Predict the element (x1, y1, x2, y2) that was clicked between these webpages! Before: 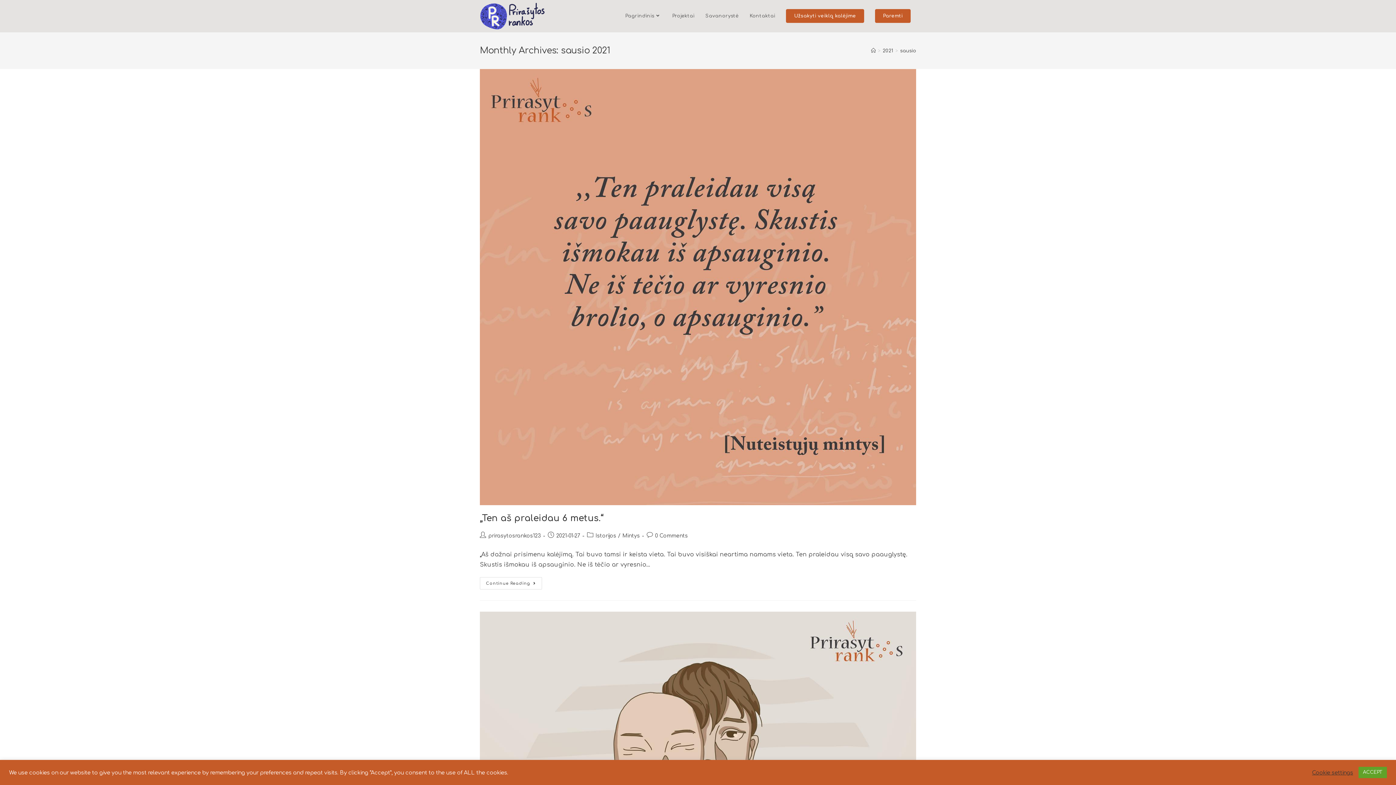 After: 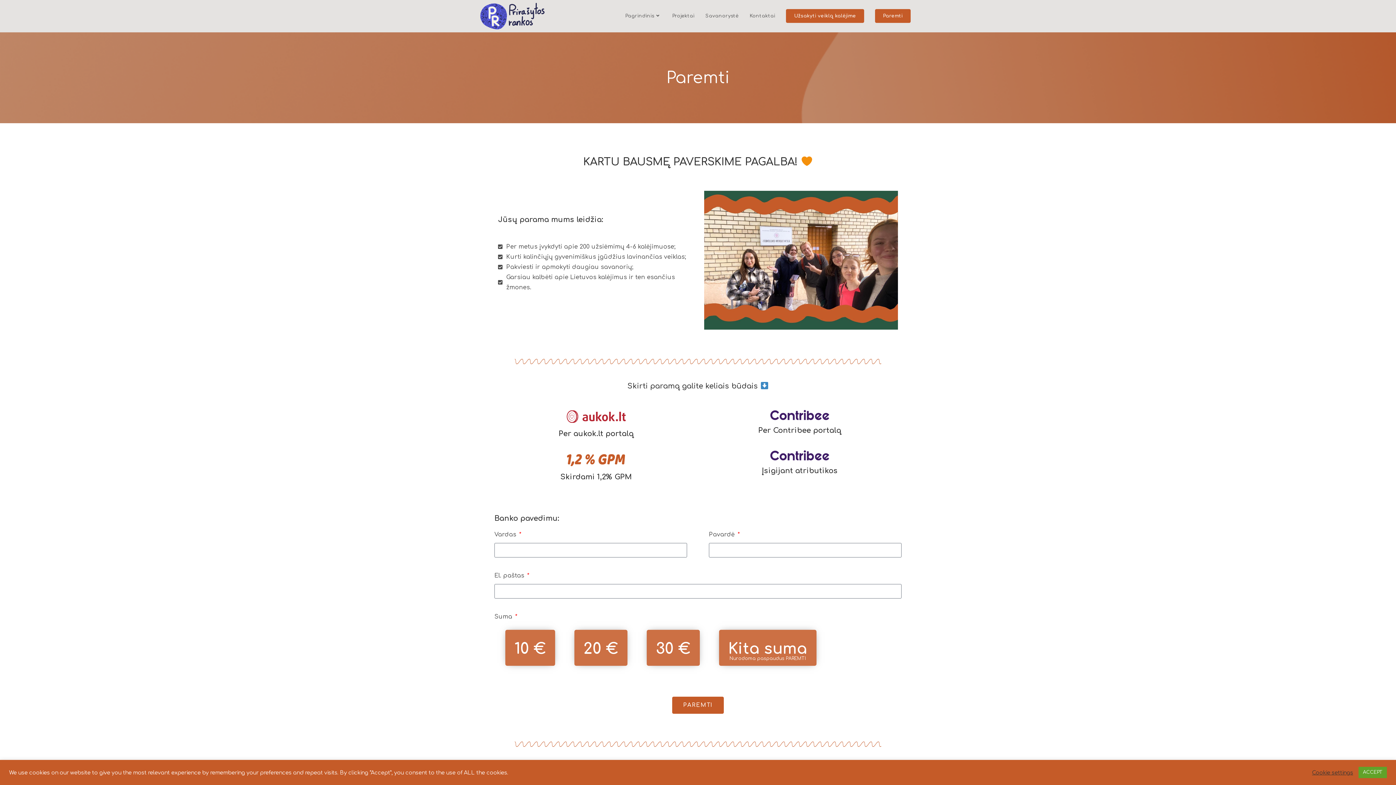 Action: label: Paremti bbox: (869, 0, 916, 32)